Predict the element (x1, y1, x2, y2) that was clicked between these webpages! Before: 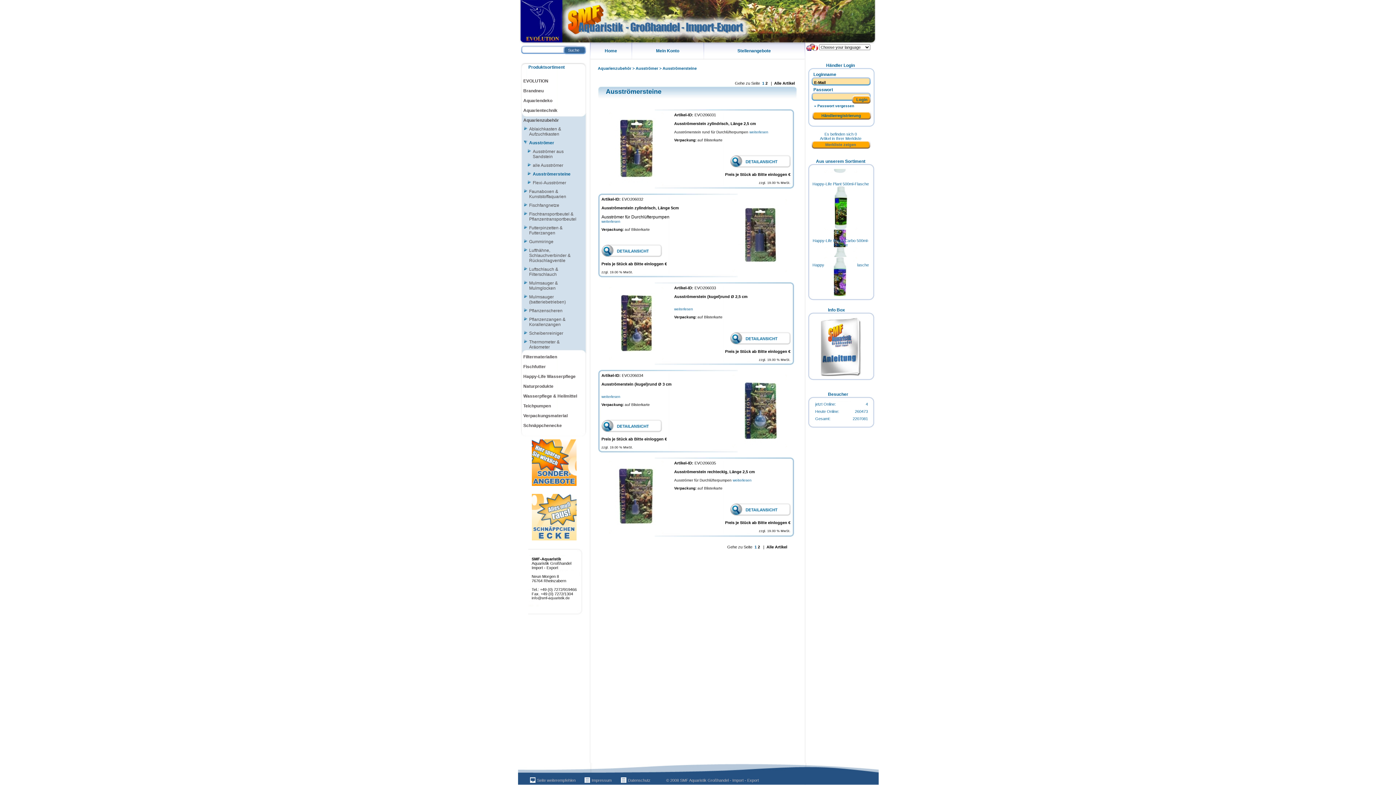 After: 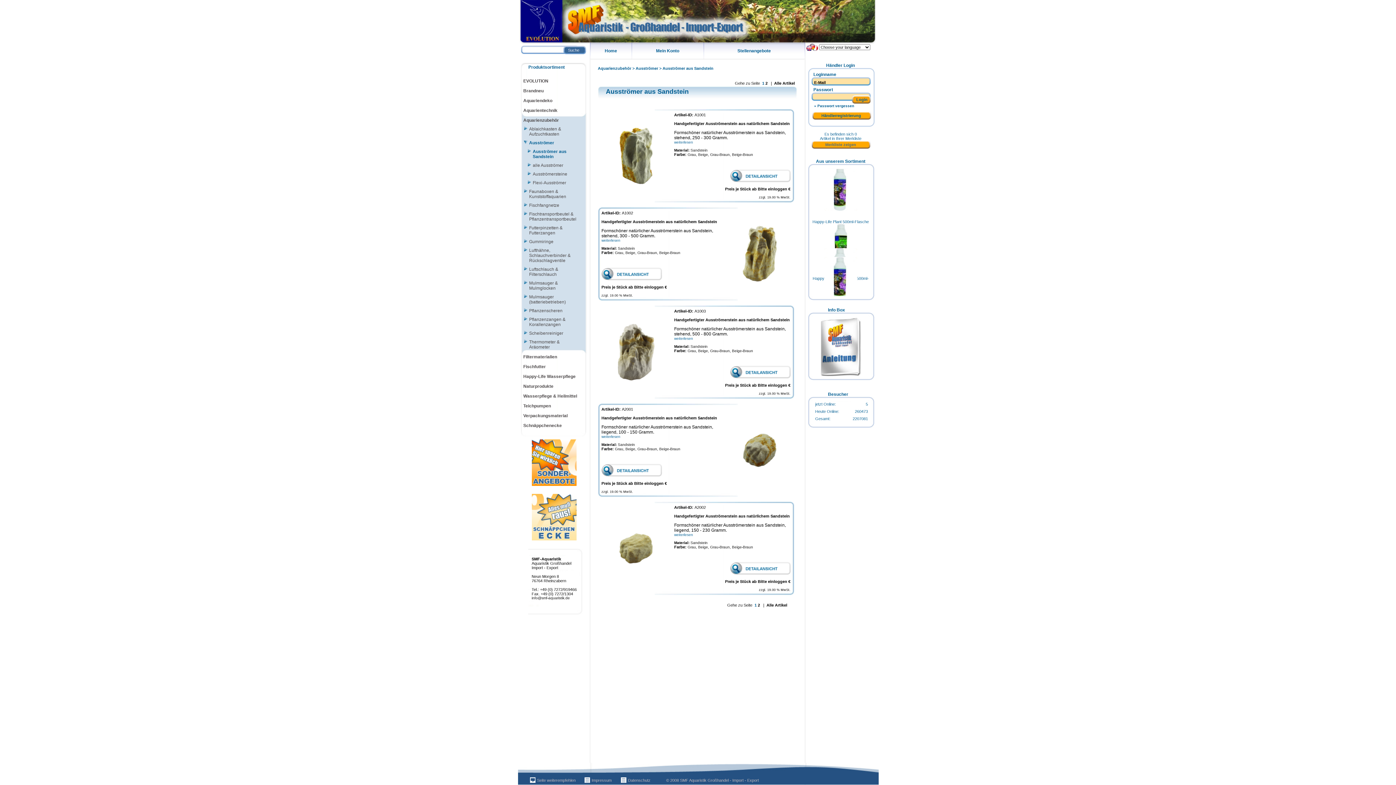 Action: bbox: (532, 149, 563, 159) label: Ausströmer aus Sandstein